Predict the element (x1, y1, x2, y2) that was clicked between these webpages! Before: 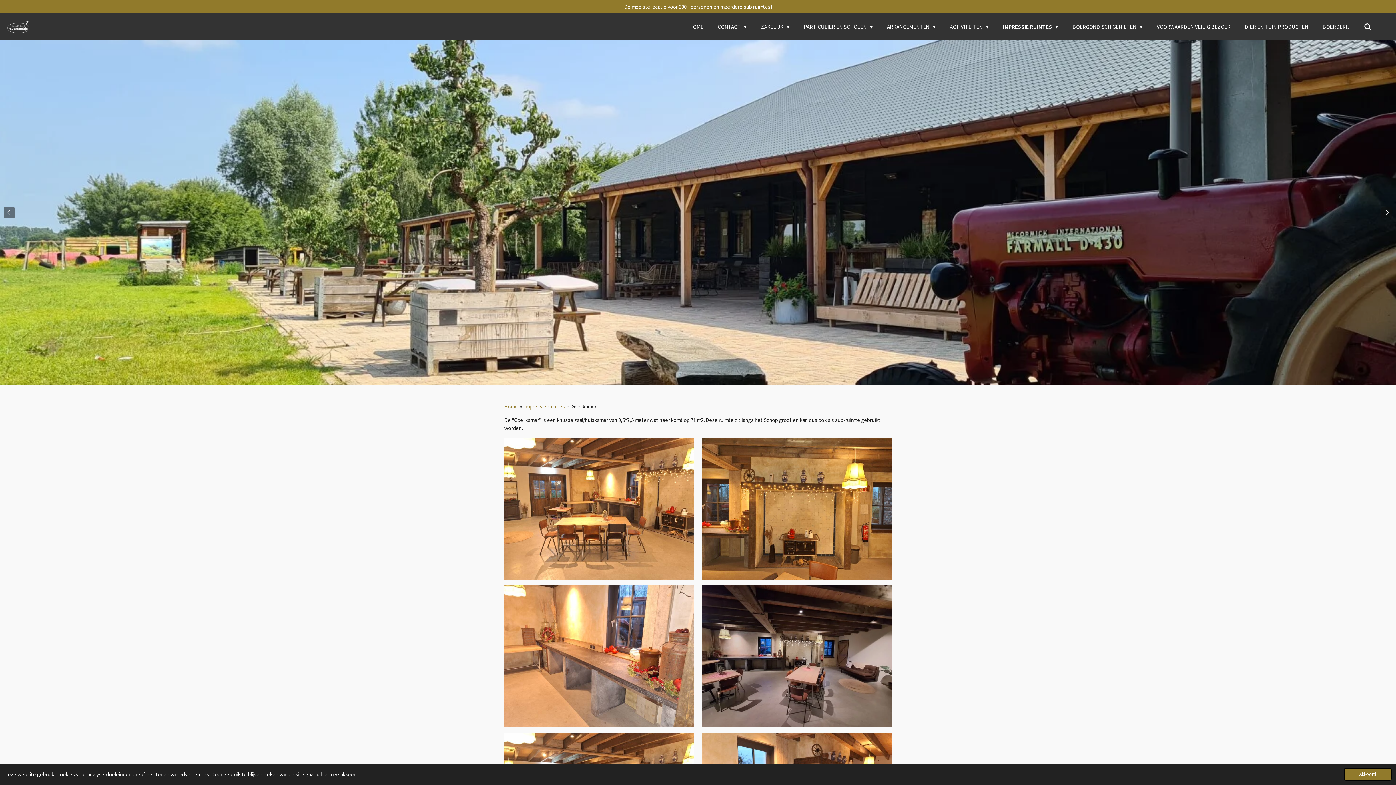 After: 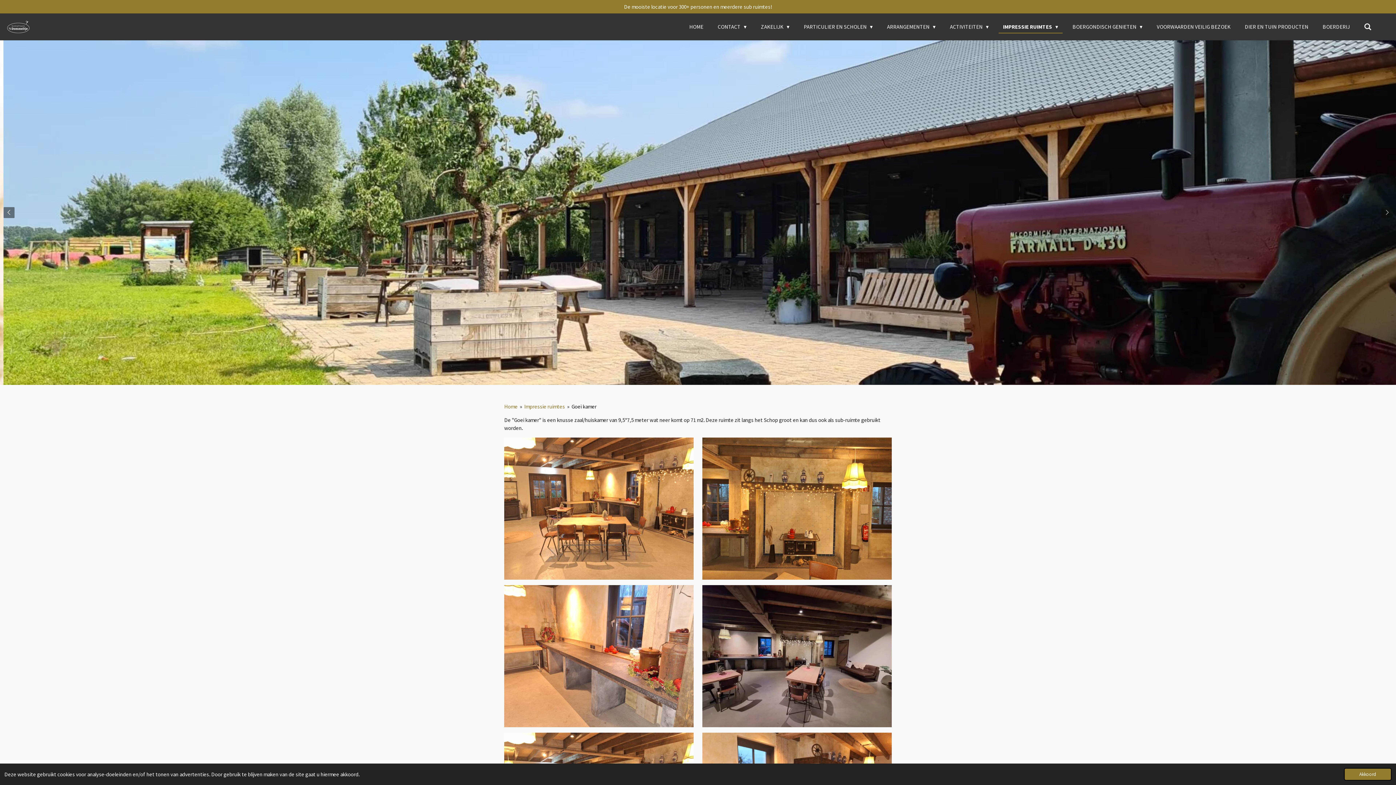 Action: bbox: (1381, 207, 1392, 218)